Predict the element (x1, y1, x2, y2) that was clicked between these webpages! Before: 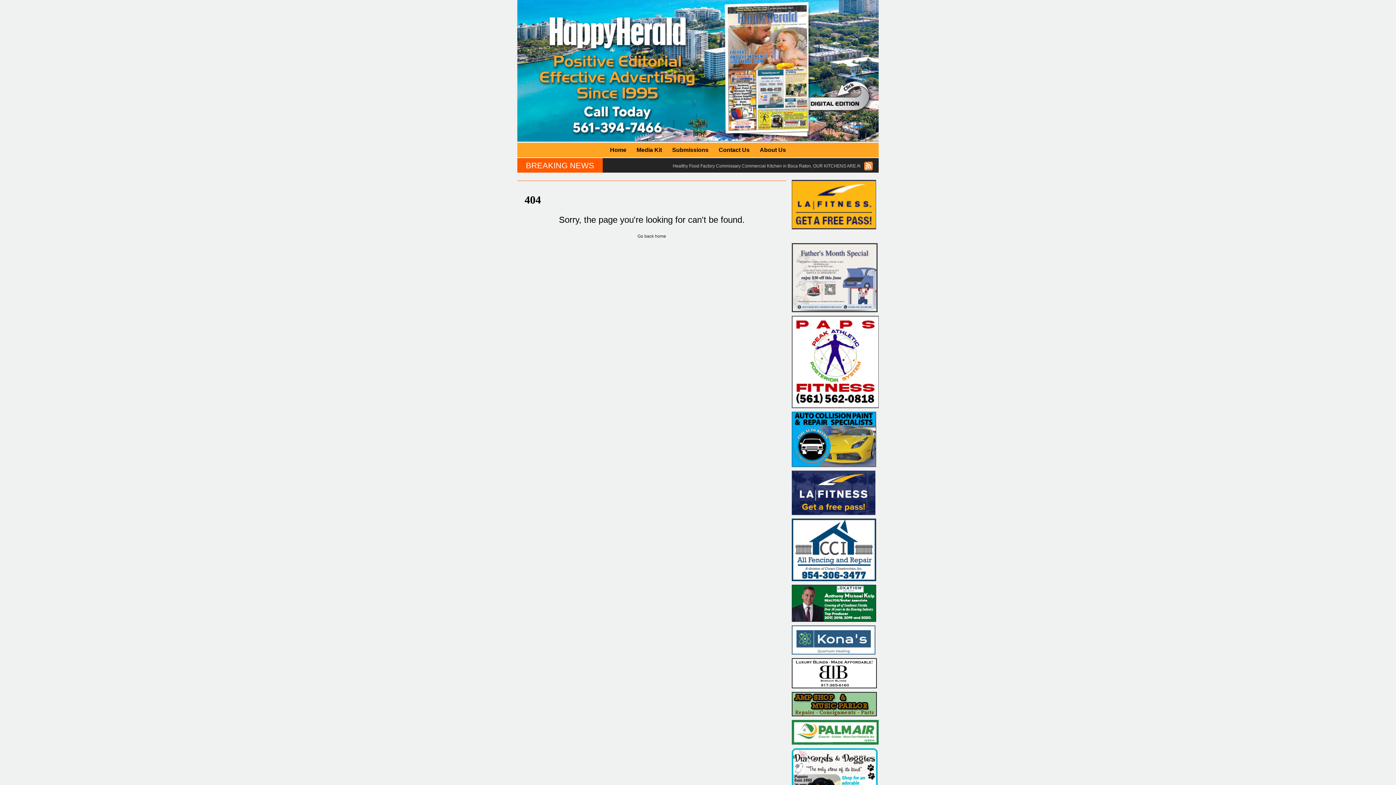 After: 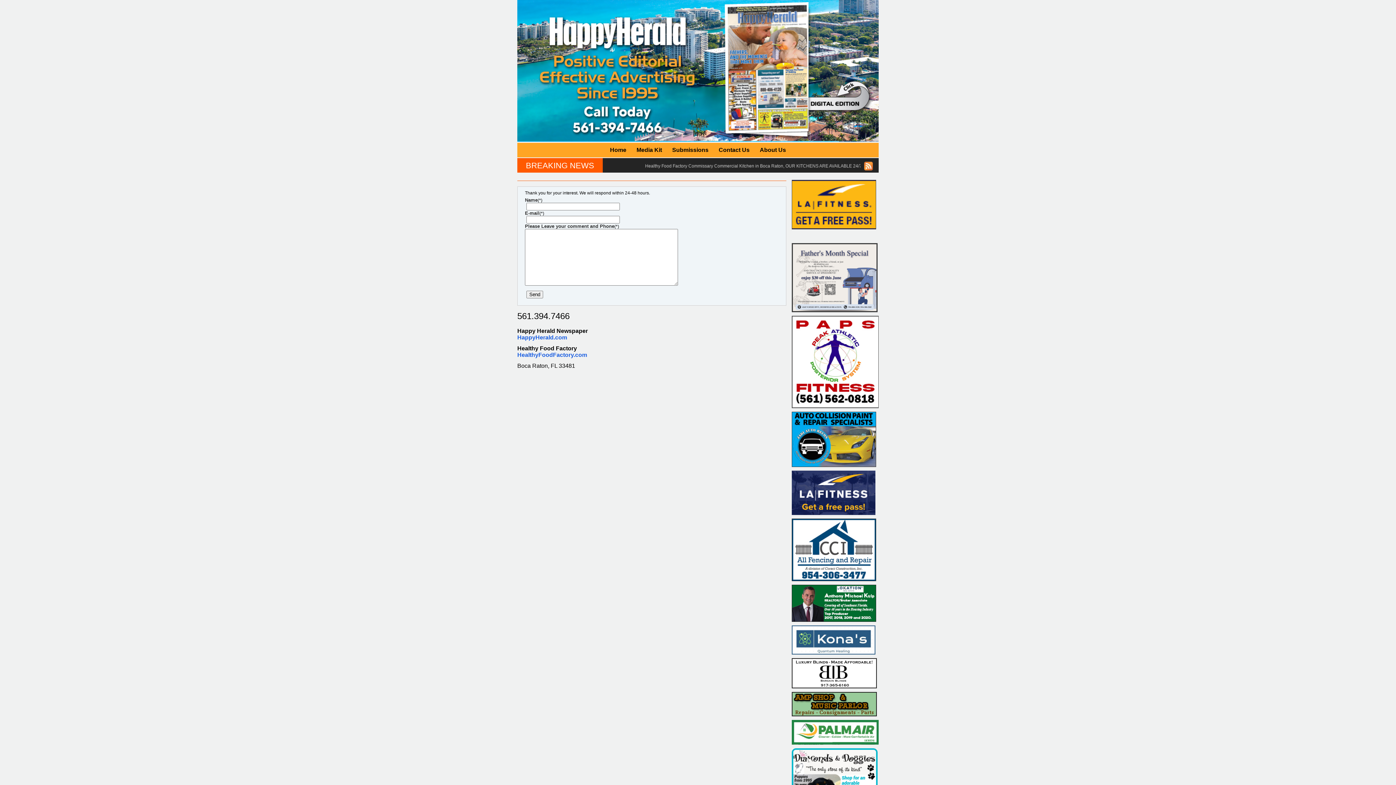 Action: label: Contact Us bbox: (713, 142, 754, 157)